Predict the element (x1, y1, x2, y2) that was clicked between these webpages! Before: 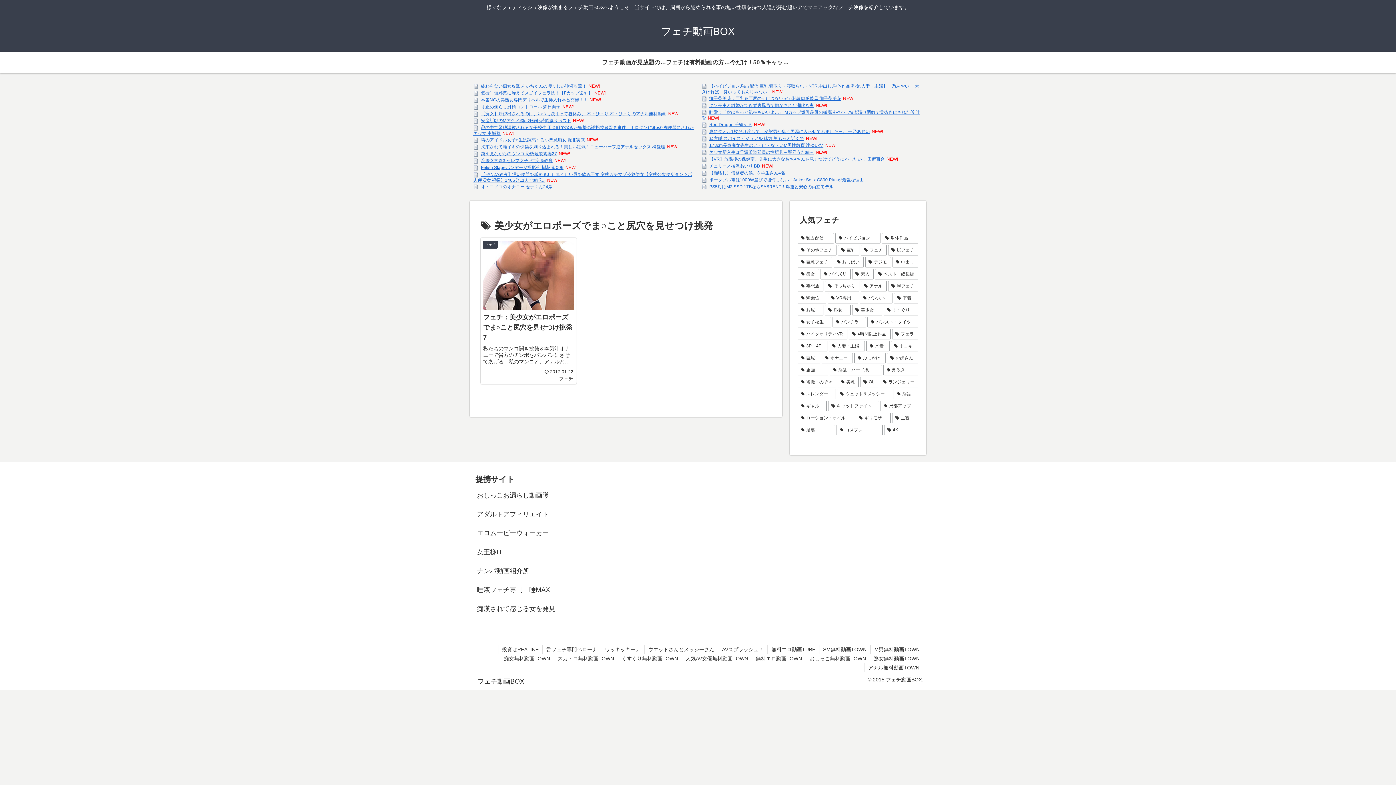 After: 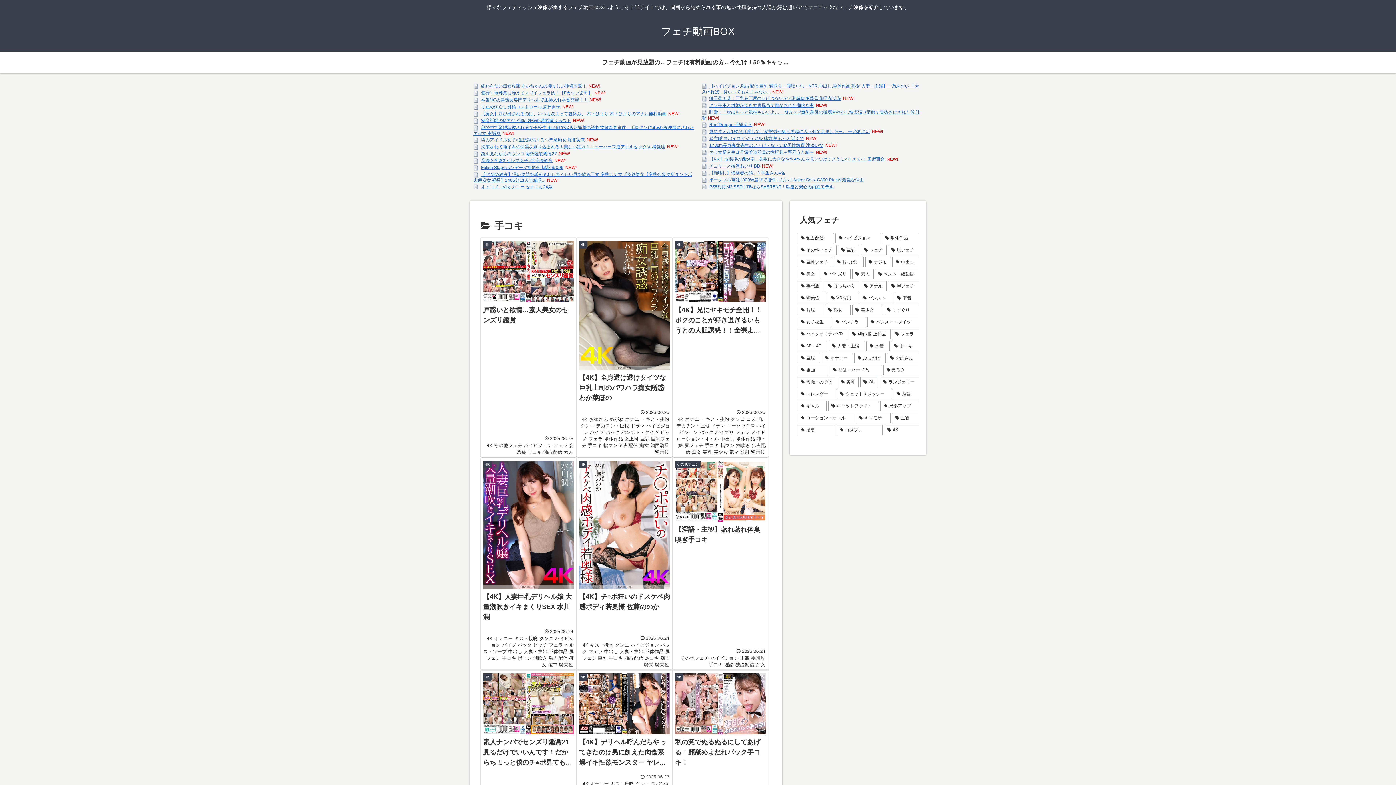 Action: bbox: (891, 340, 918, 351) label: 手コキ (473個の項目)